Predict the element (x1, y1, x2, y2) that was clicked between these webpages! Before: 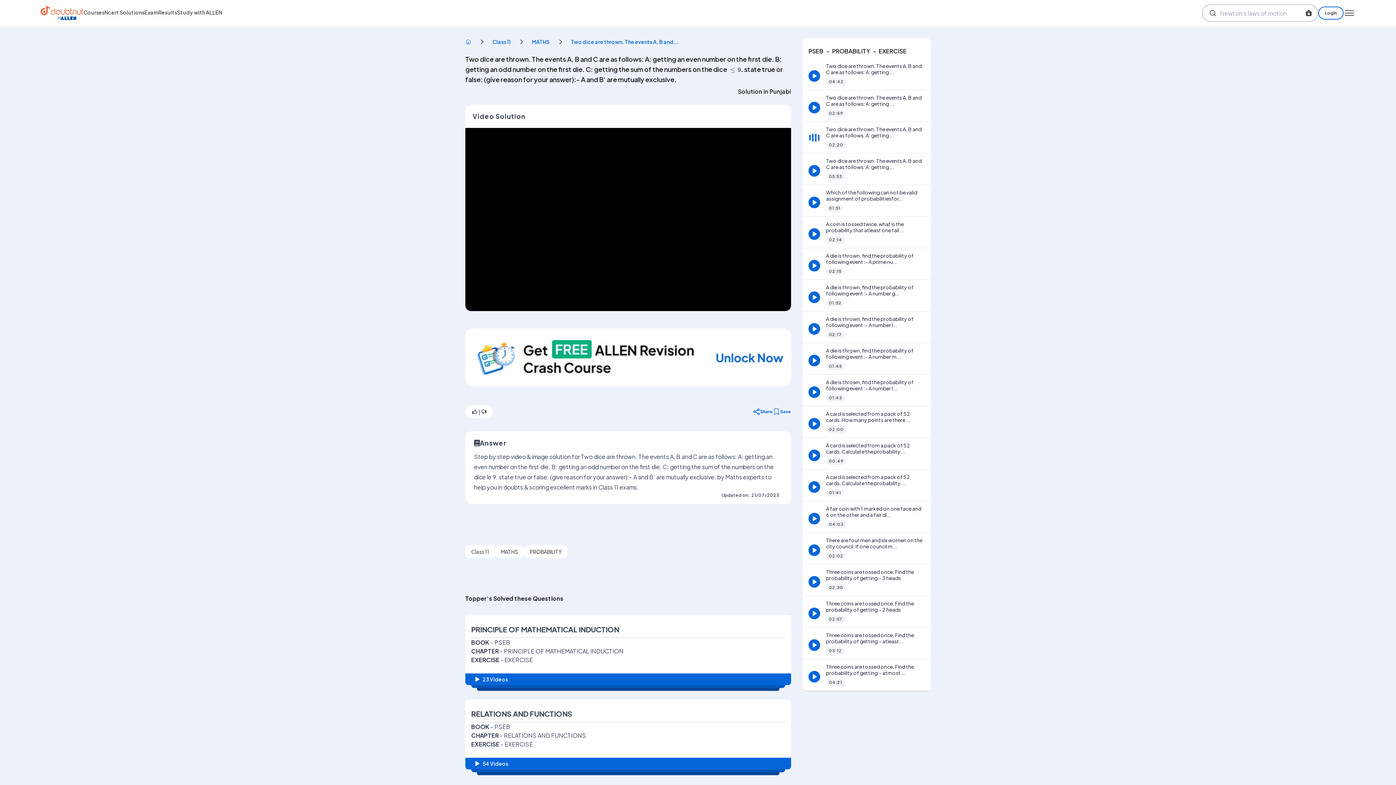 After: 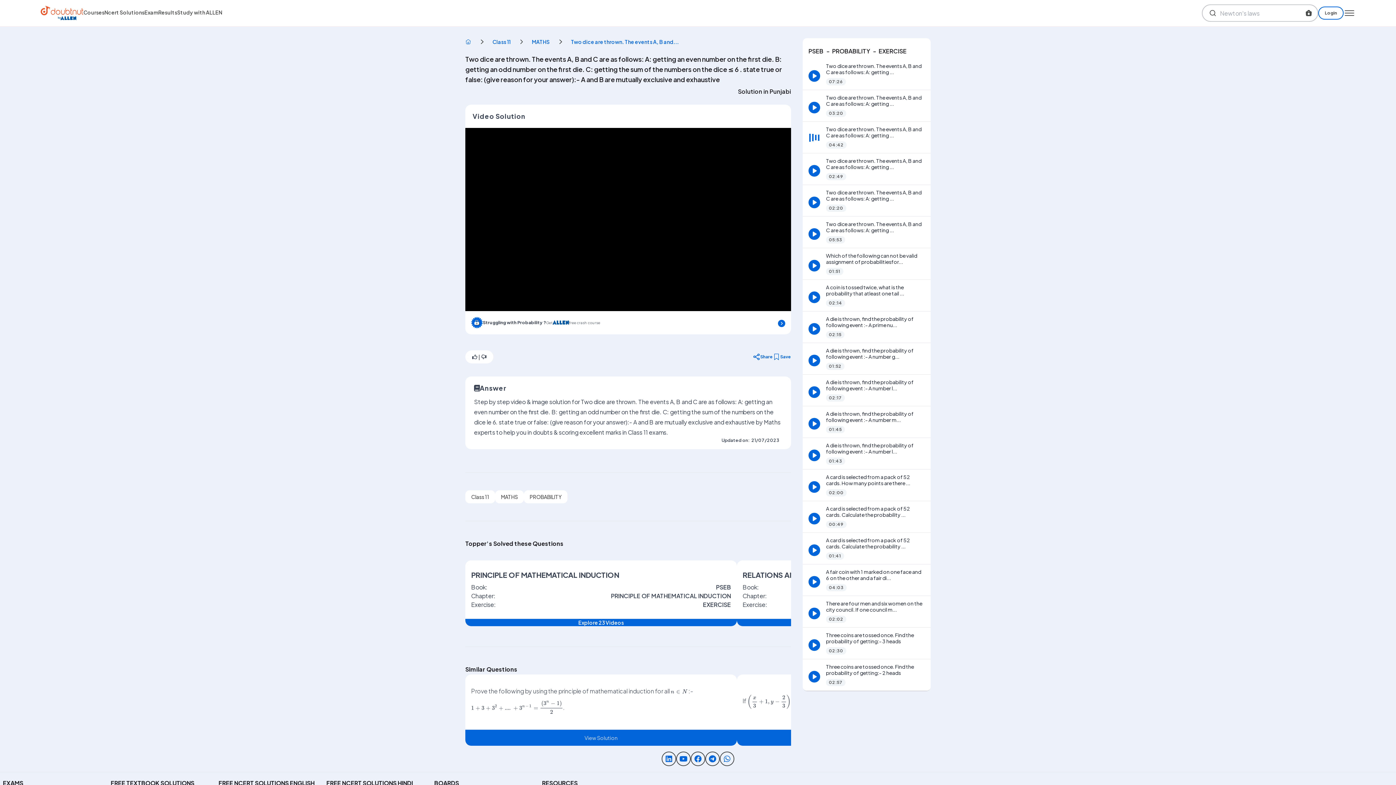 Action: label: Two dice are thrown. The events A, B and C are as follows: A: getting ...

04:42 bbox: (805, 62, 928, 85)